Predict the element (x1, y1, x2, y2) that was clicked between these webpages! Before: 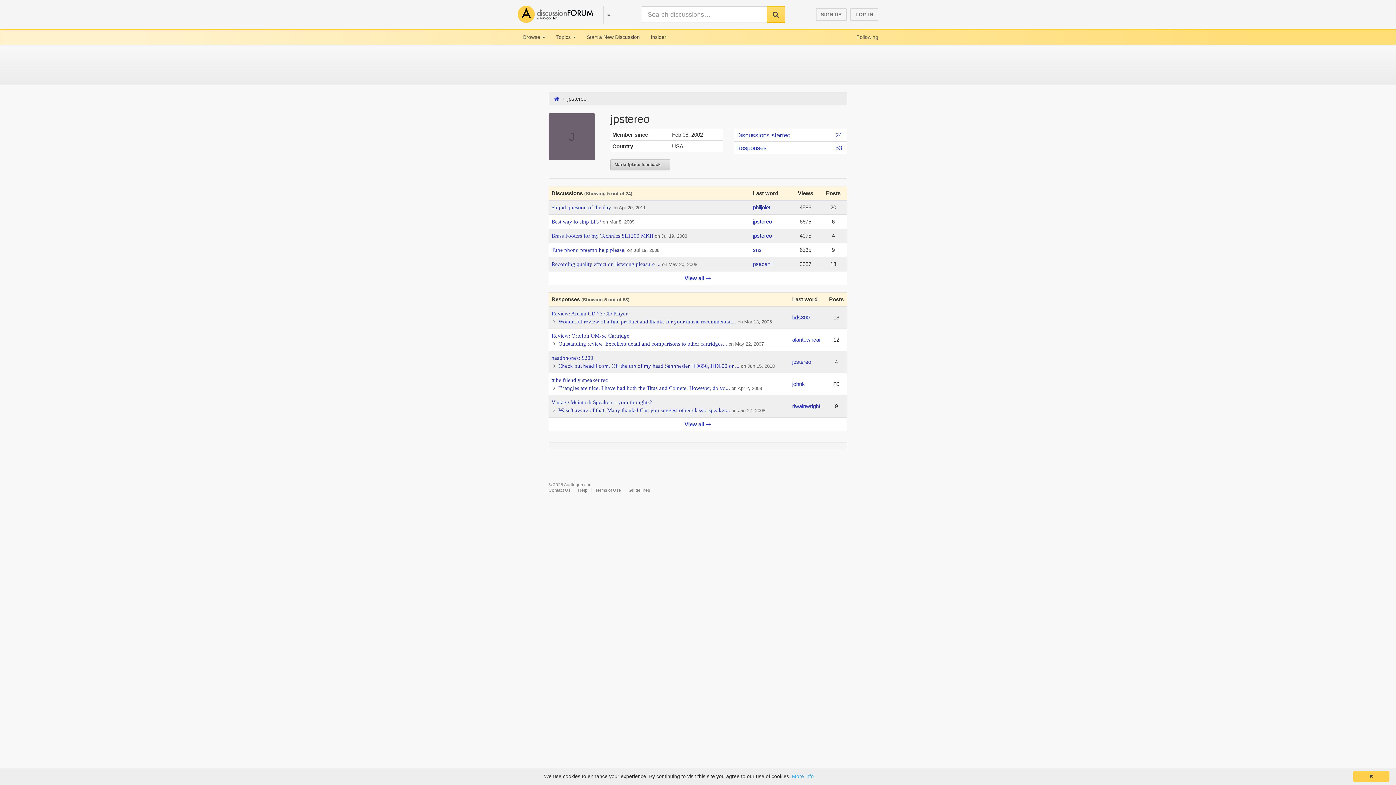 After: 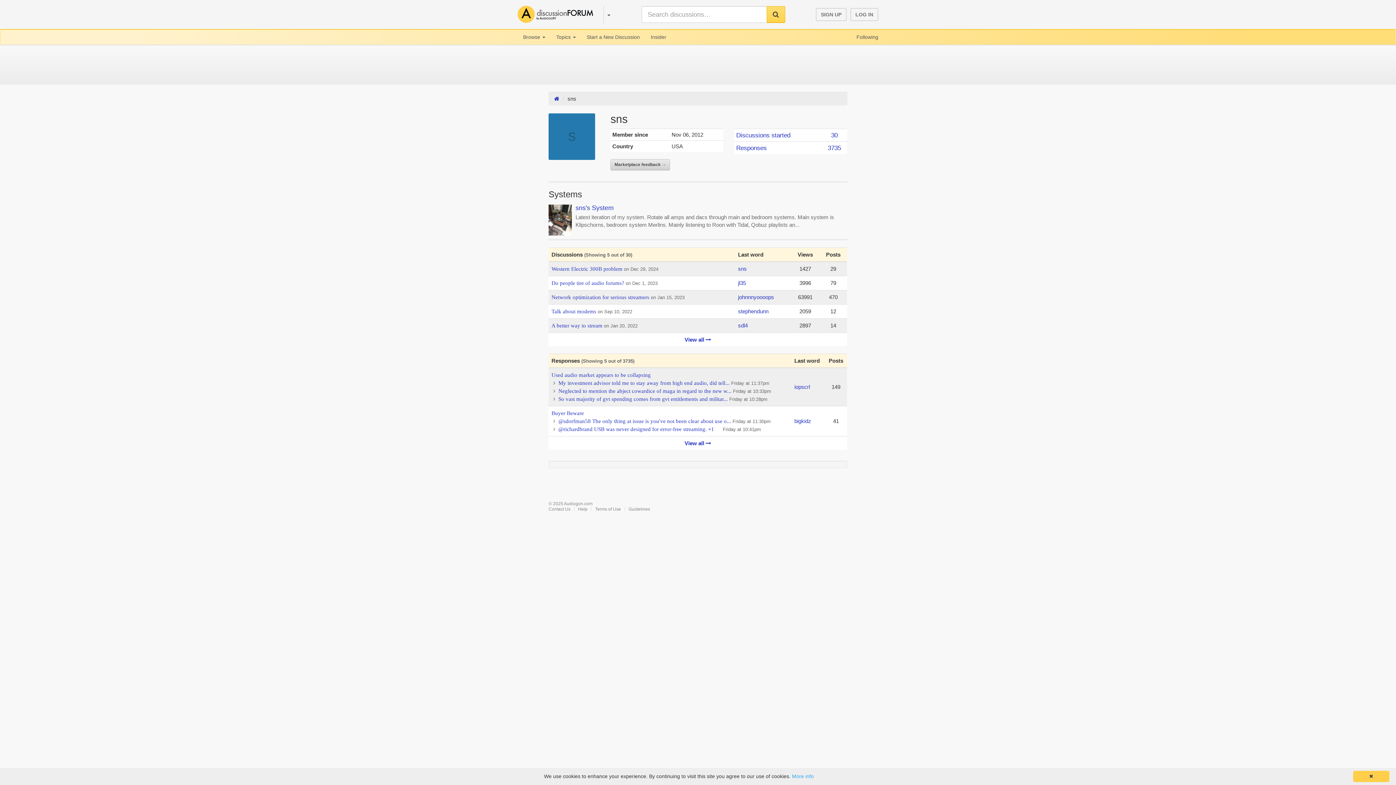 Action: bbox: (753, 246, 761, 253) label: sns